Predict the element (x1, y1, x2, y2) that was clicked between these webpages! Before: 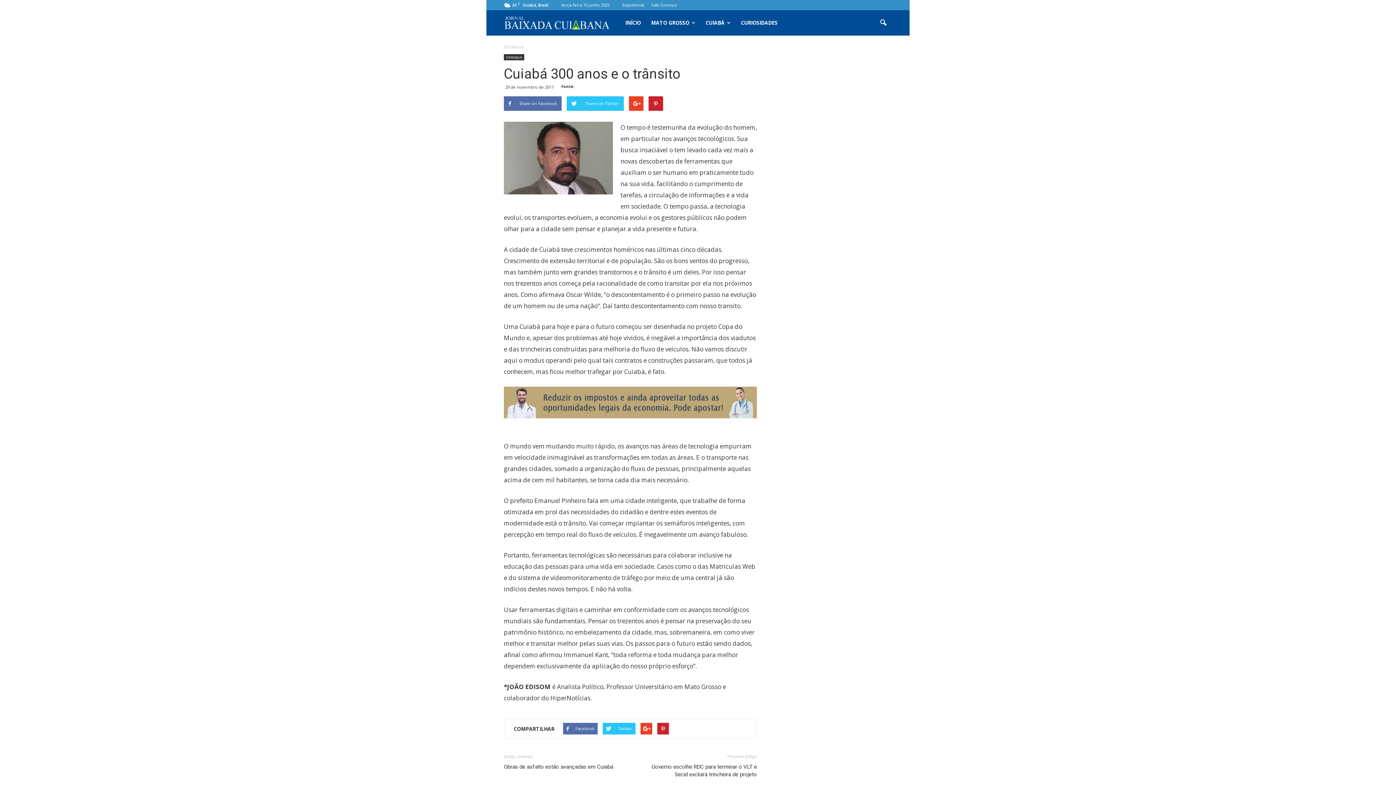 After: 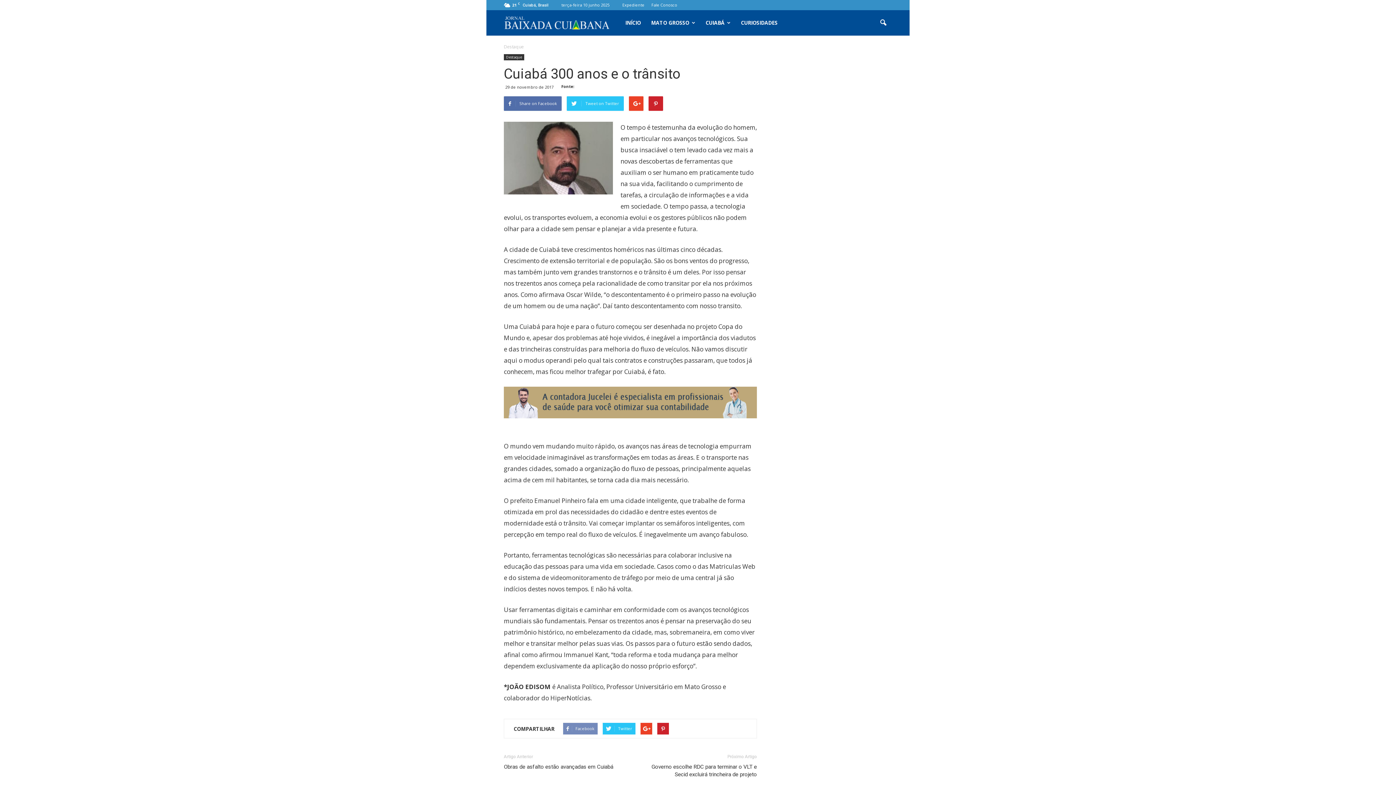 Action: bbox: (563, 723, 597, 734) label: Facebook